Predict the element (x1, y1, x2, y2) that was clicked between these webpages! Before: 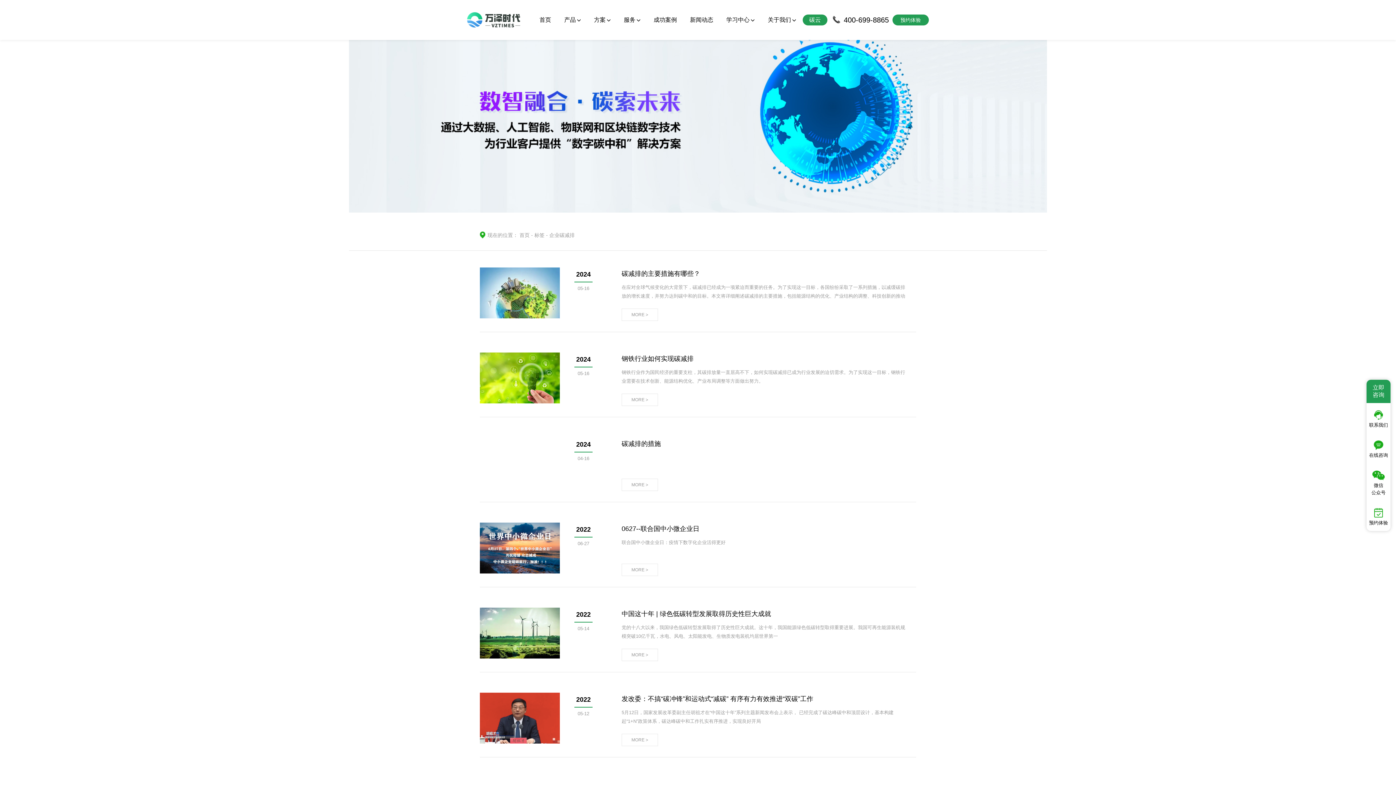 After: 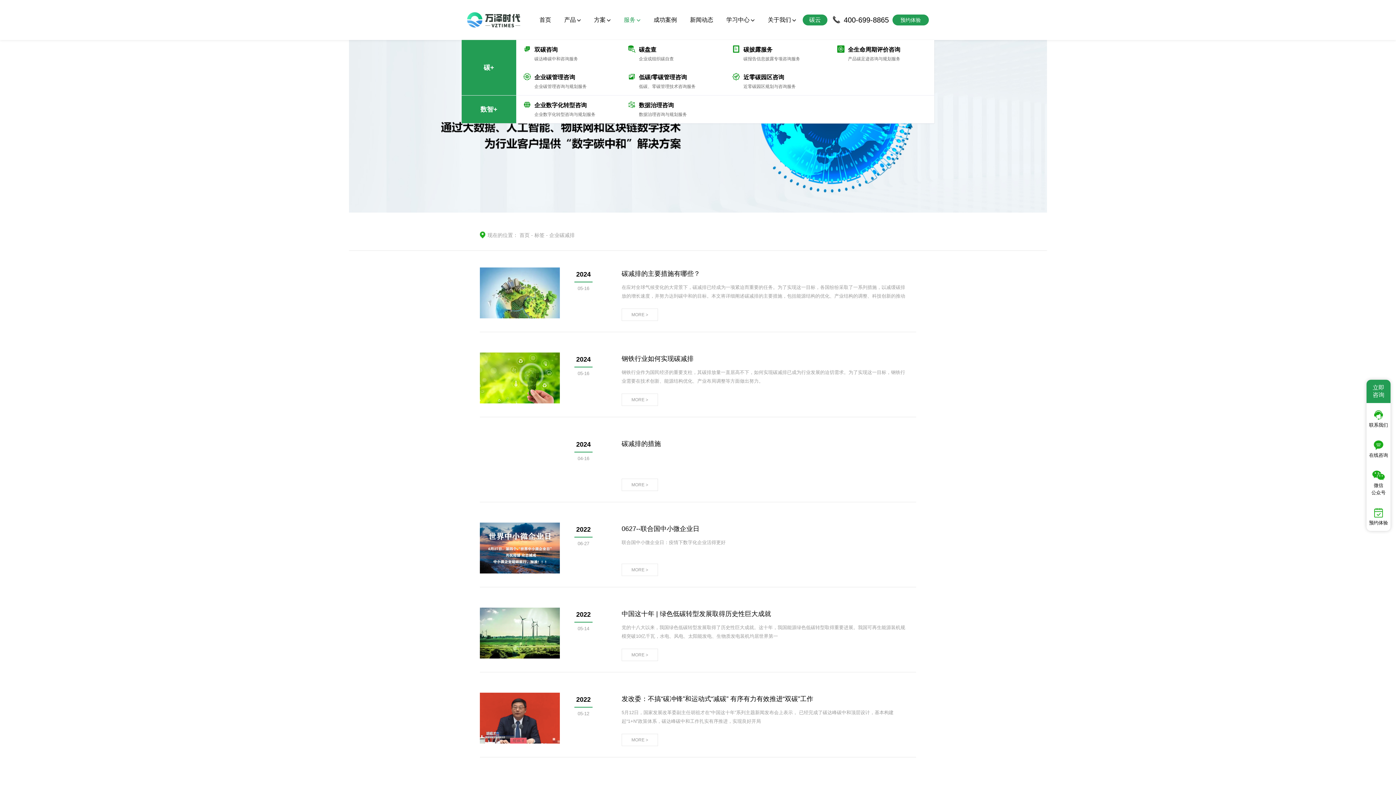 Action: bbox: (617, 10, 647, 29) label: 服务